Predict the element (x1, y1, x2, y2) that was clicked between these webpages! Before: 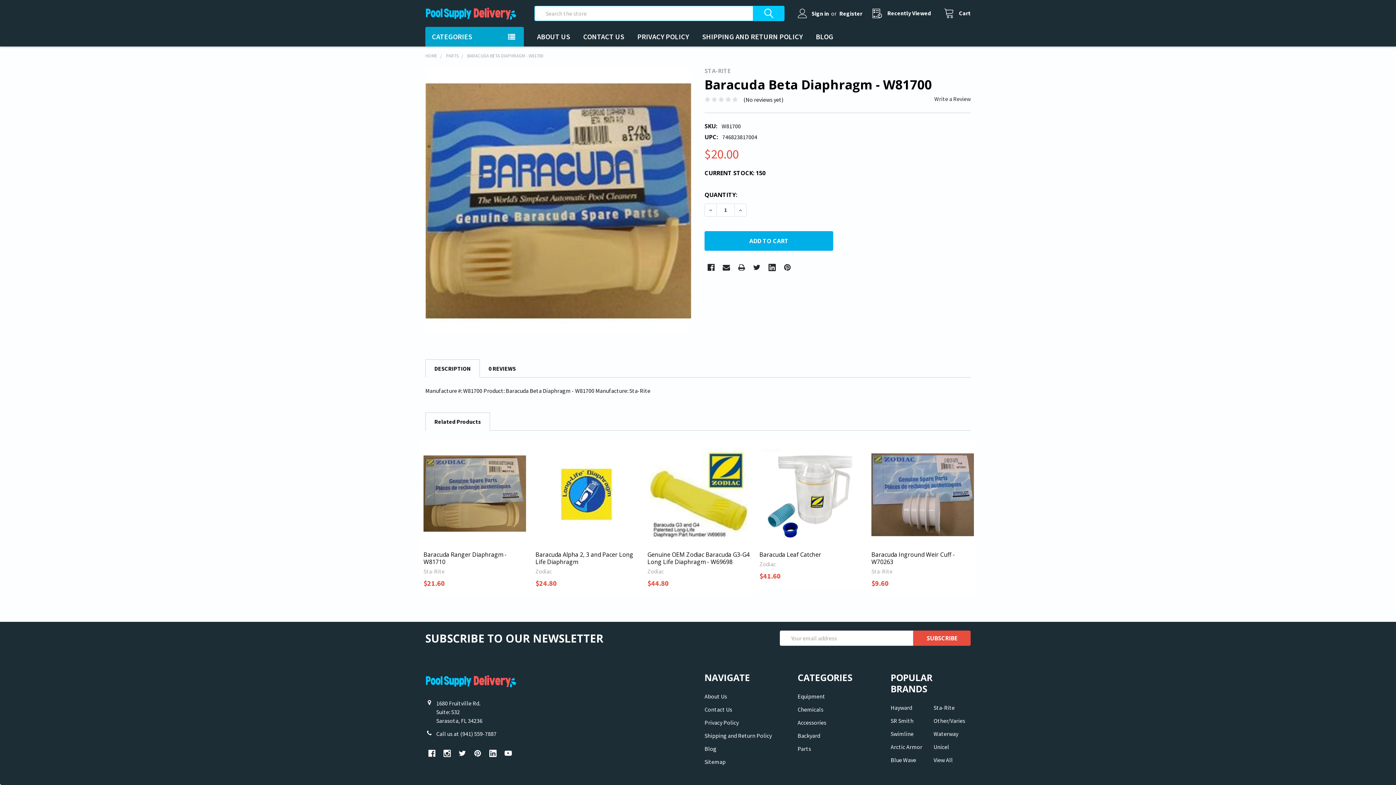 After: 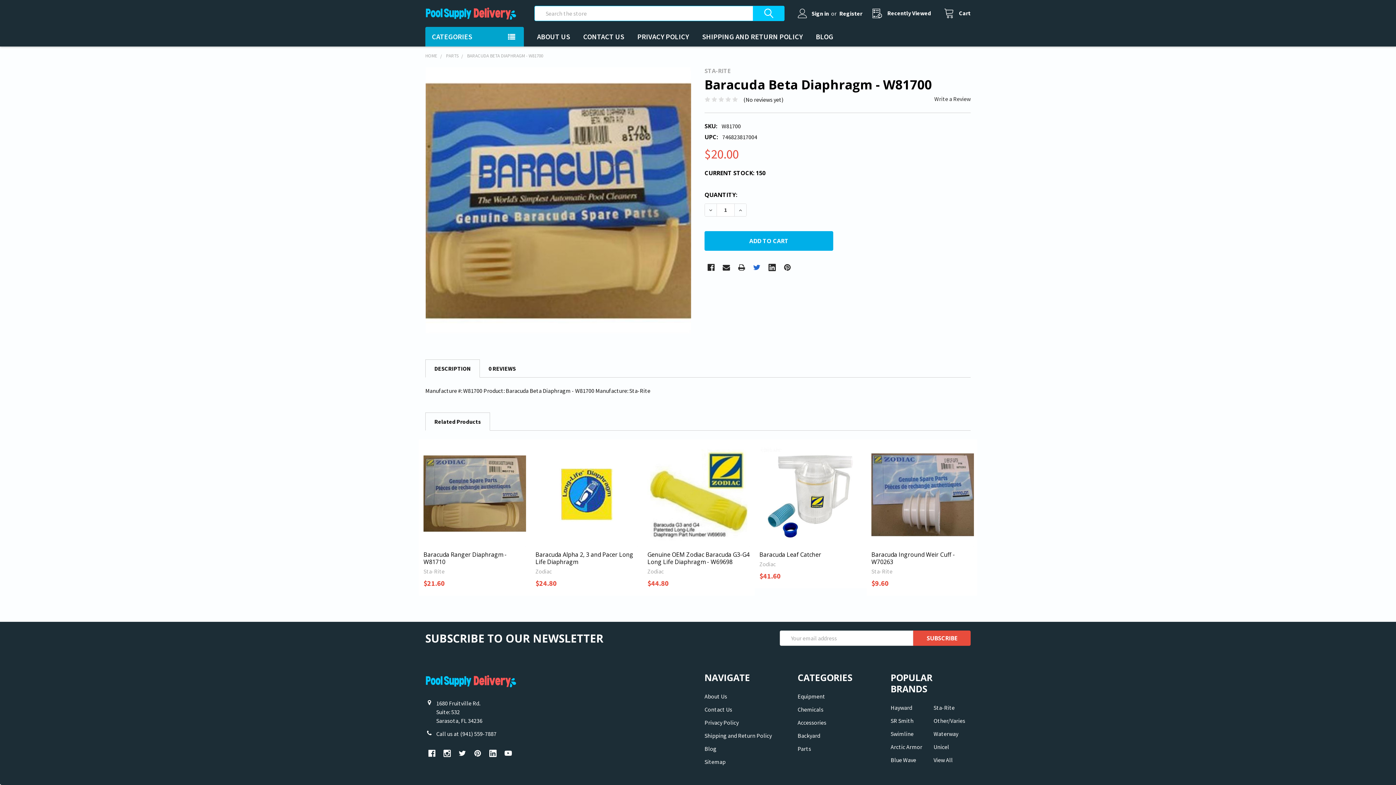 Action: label: Twitter  bbox: (750, 261, 763, 274)